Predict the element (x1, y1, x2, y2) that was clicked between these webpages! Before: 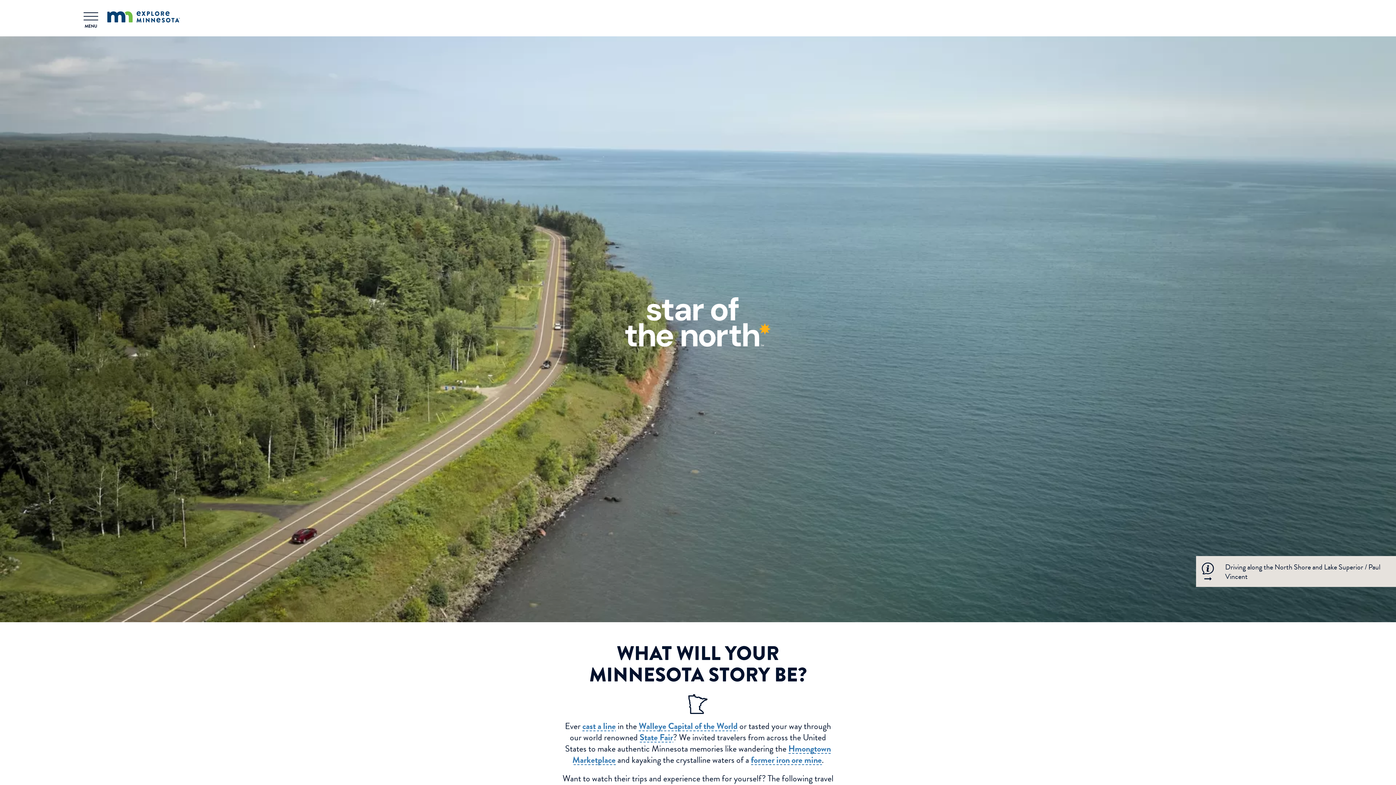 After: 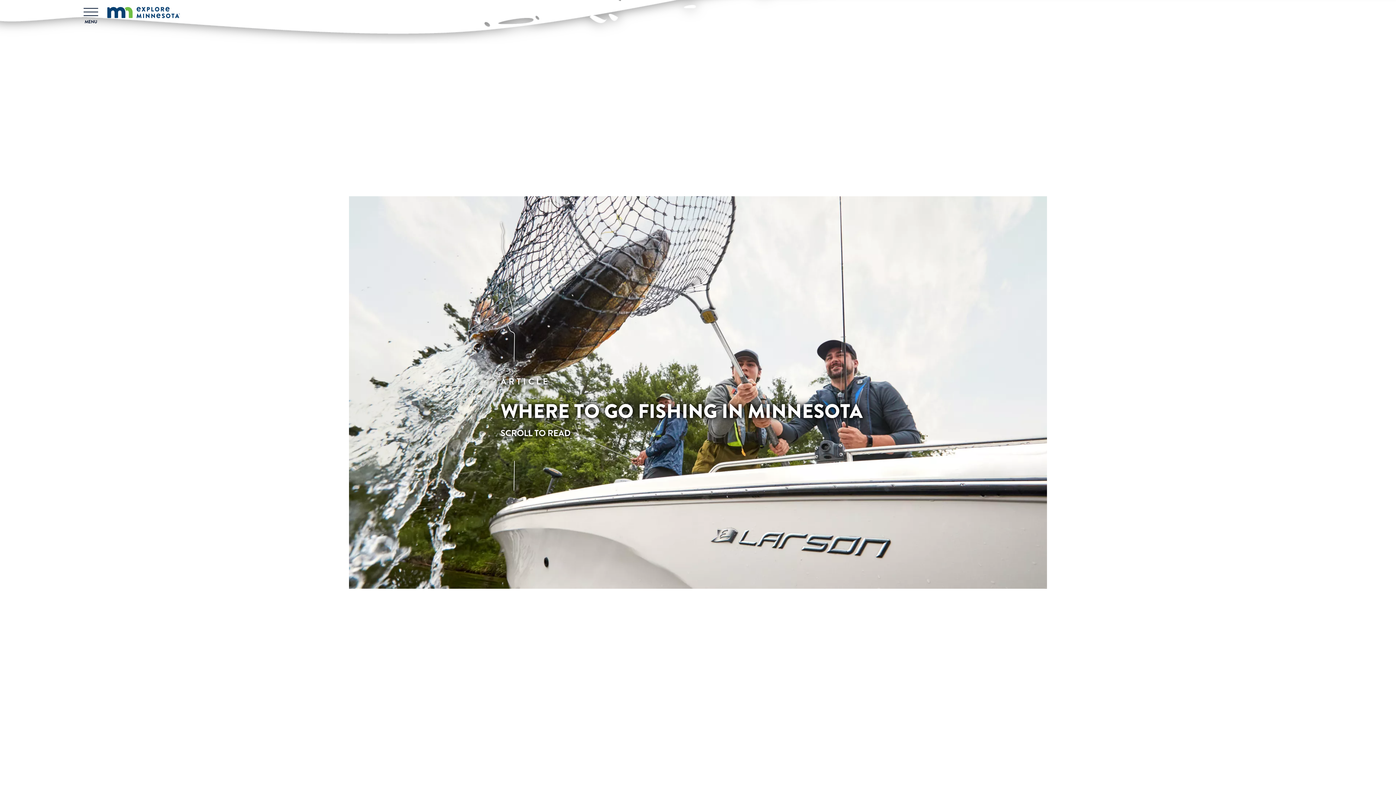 Action: label: cast a line bbox: (582, 720, 616, 733)